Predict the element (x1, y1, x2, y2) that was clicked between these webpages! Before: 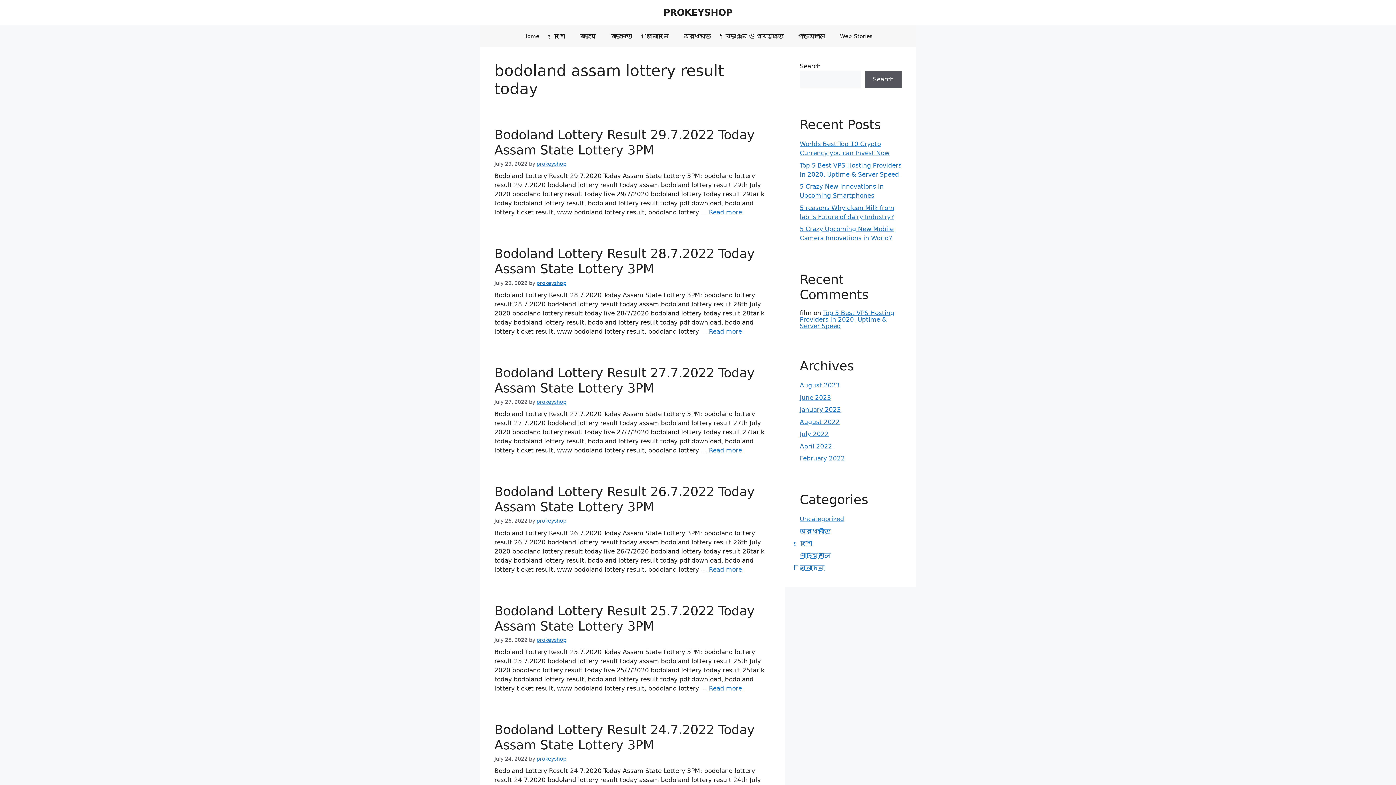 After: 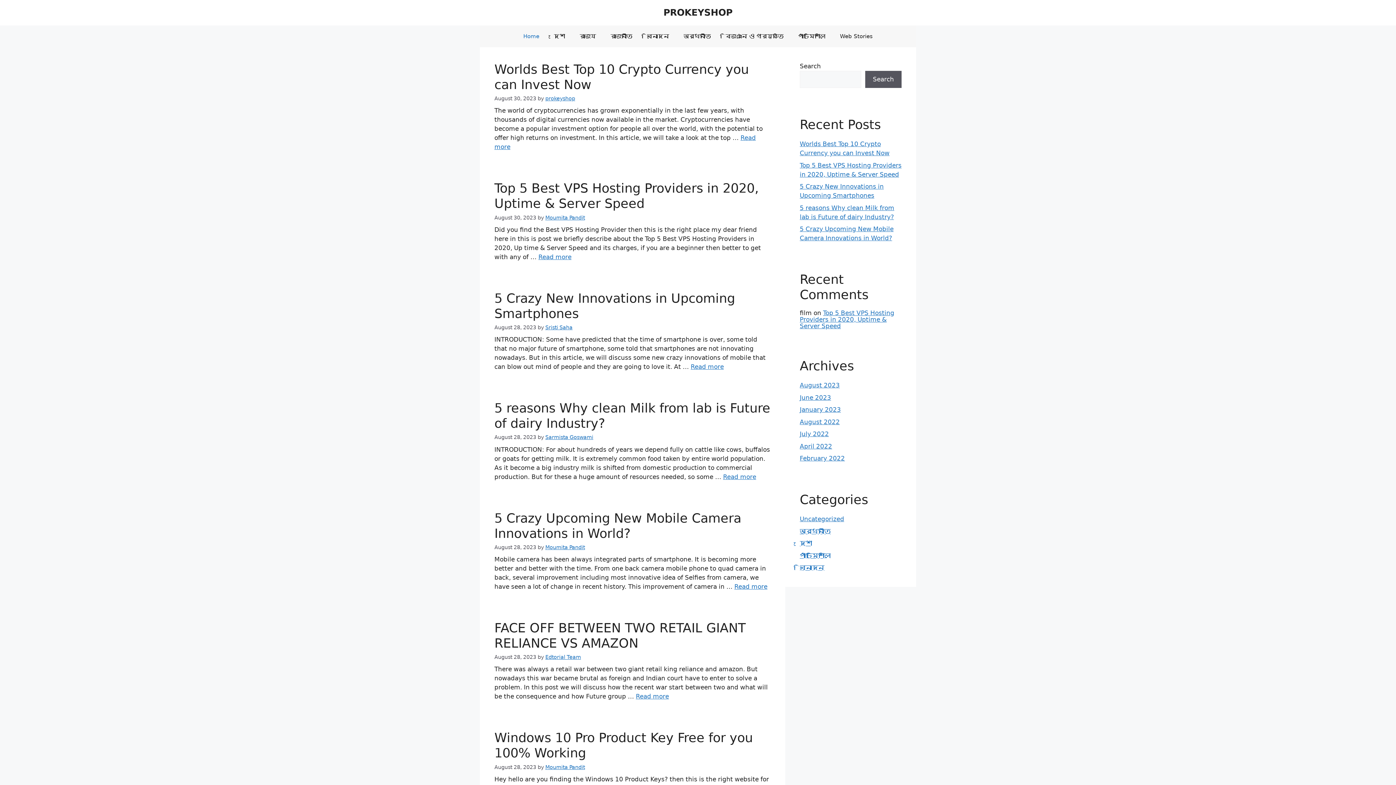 Action: label: Home bbox: (516, 25, 546, 47)